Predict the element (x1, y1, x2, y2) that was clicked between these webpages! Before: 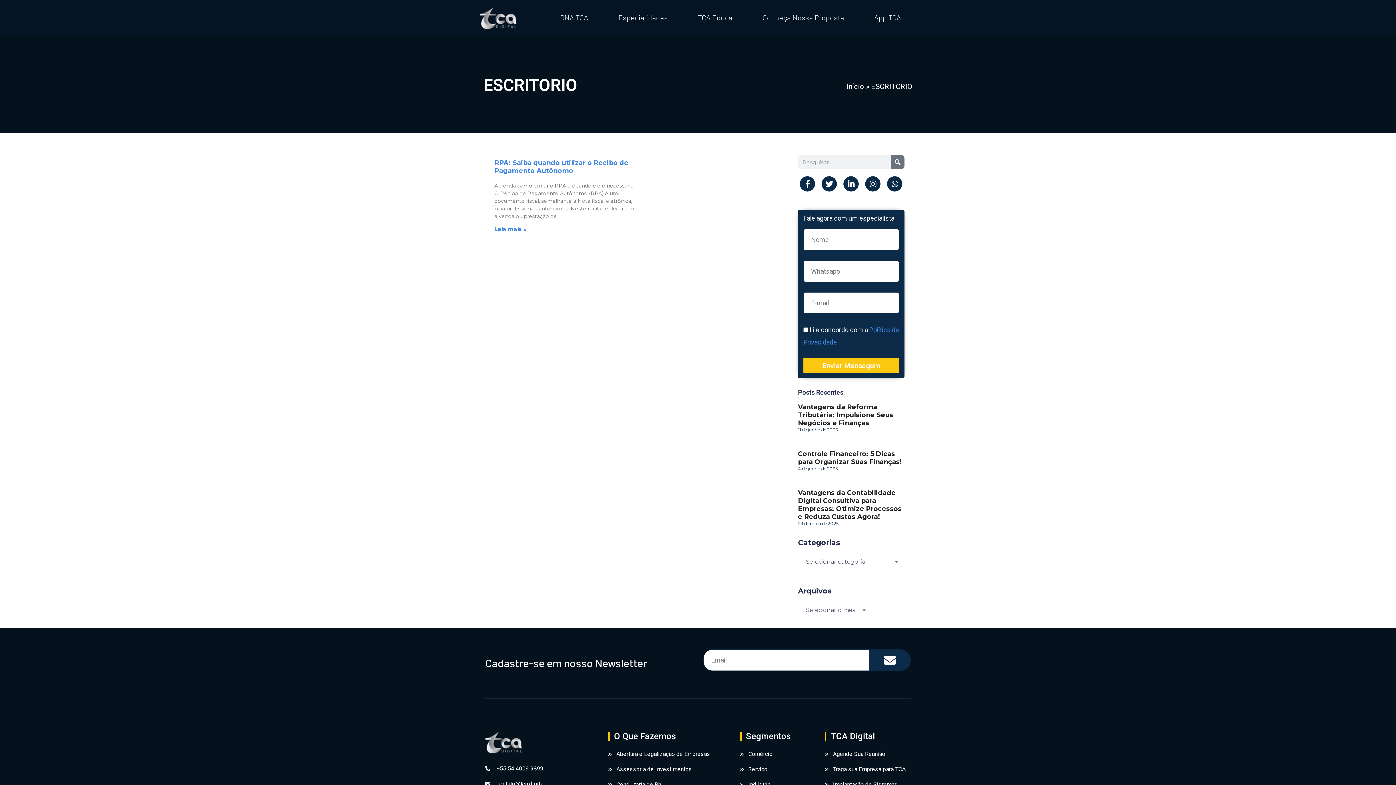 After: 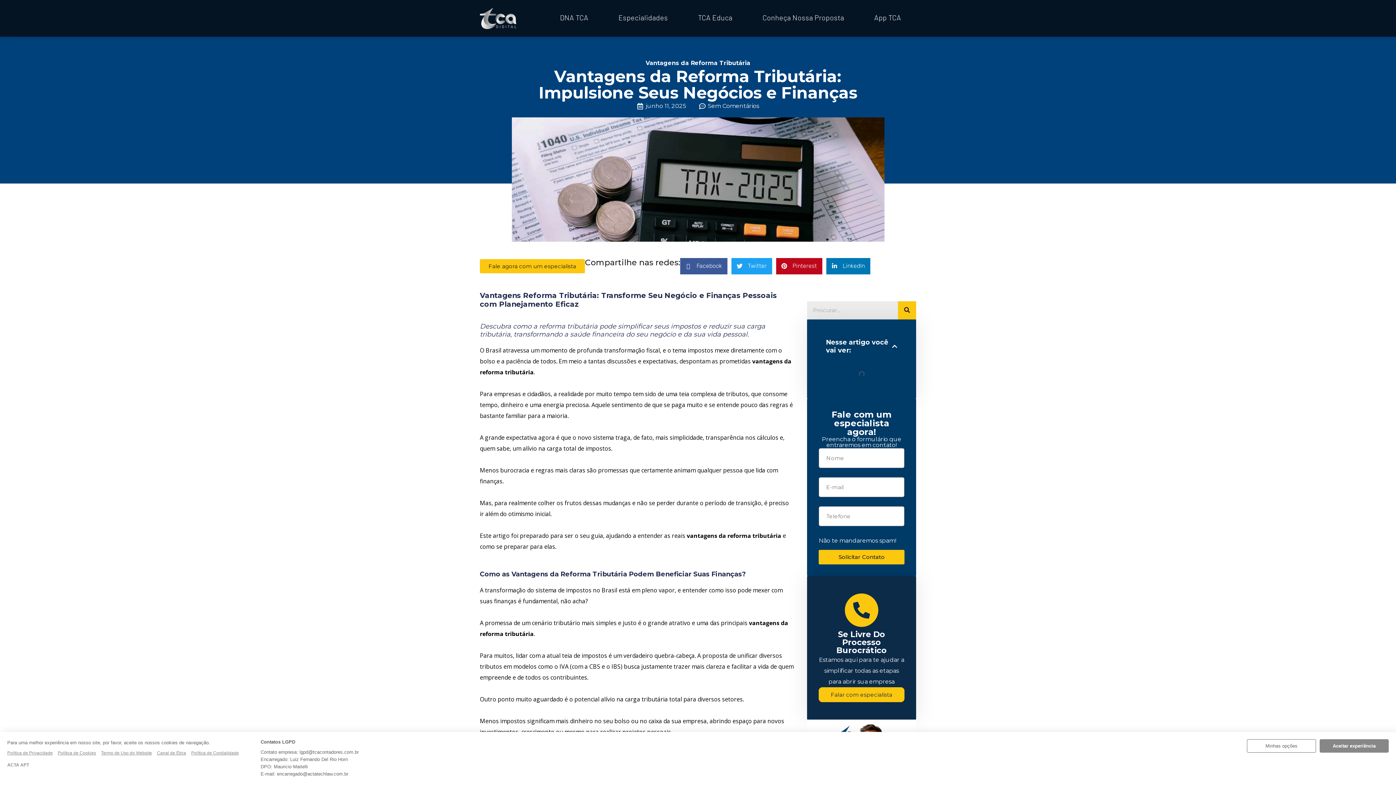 Action: bbox: (798, 403, 893, 427) label: Vantagens da Reforma Tributária: Impulsione Seus Negócios e Finanças